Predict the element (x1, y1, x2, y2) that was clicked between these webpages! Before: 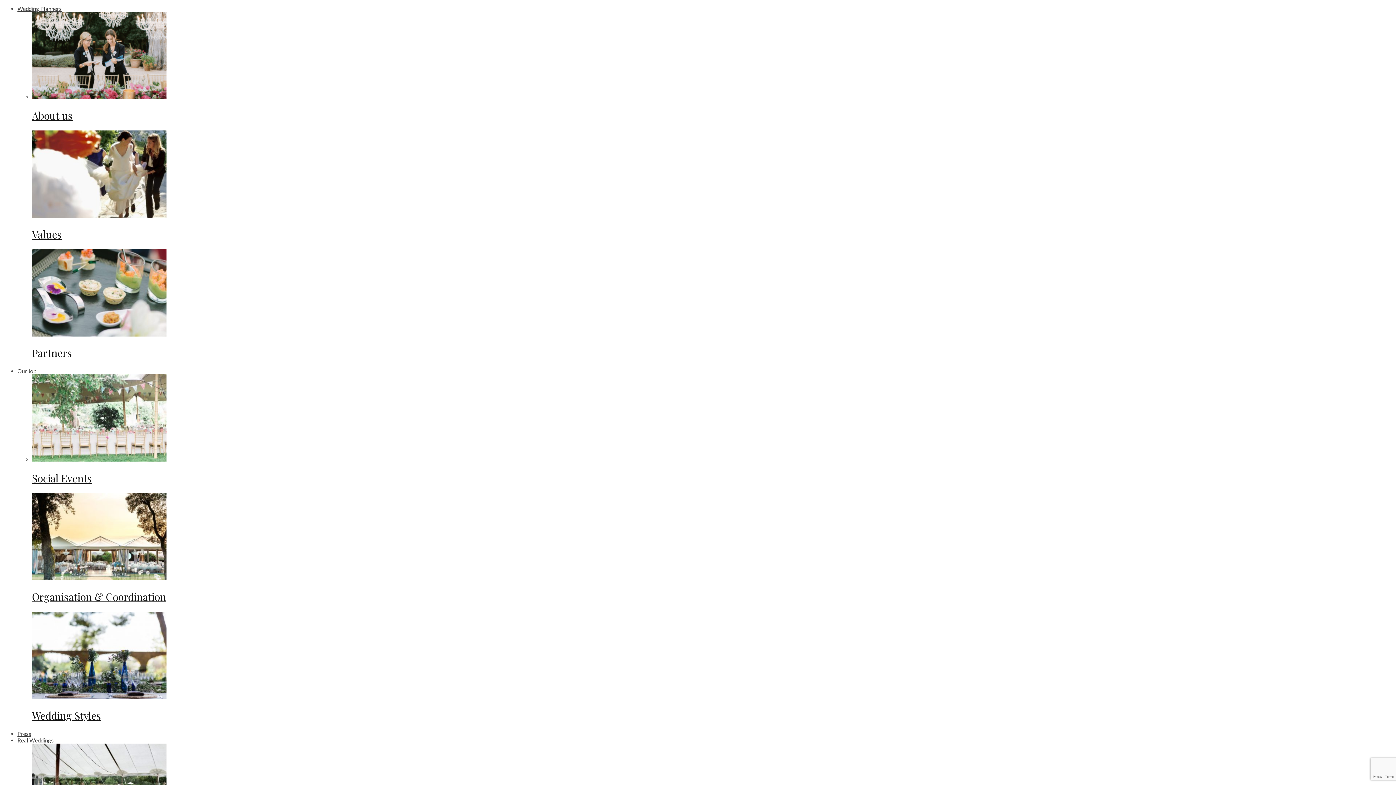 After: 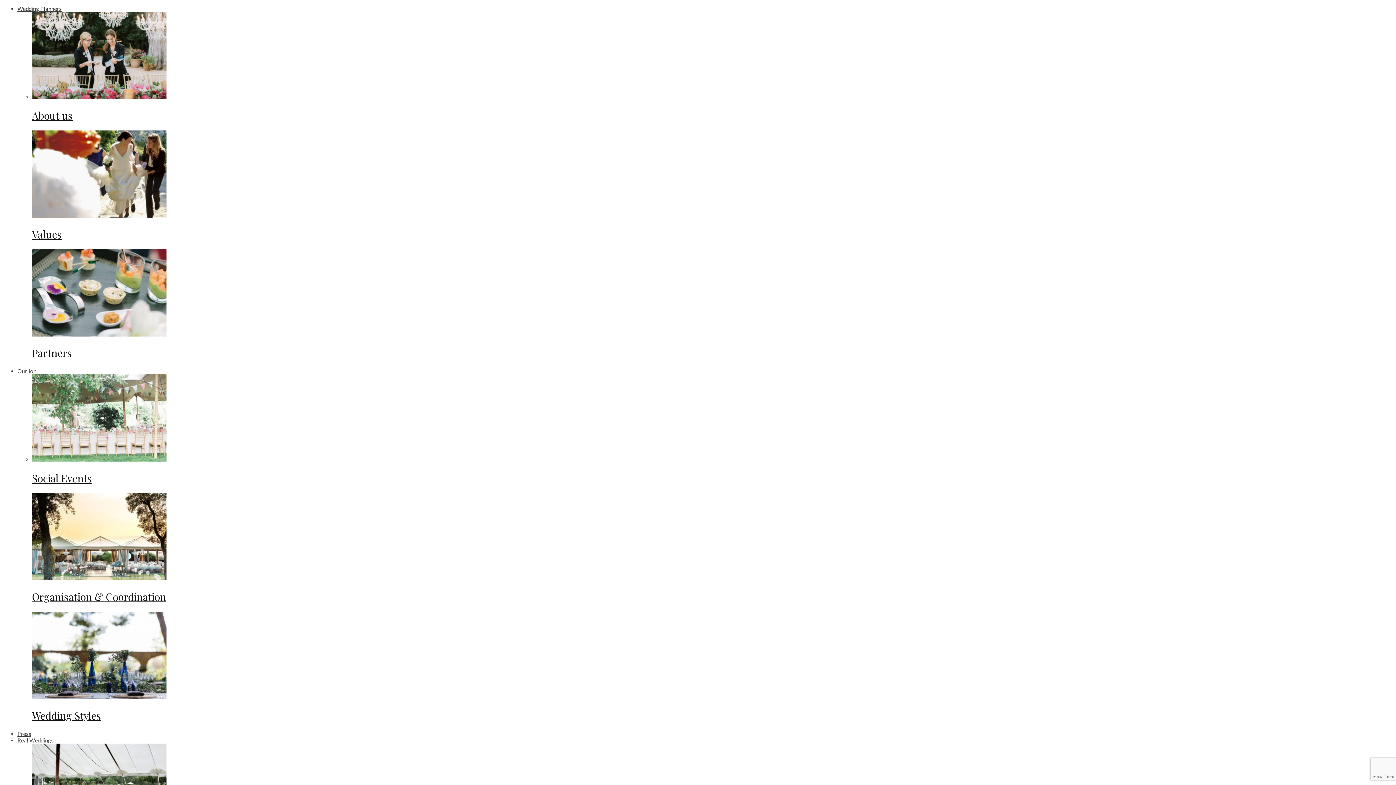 Action: bbox: (17, 737, 53, 743) label: Real Weddings